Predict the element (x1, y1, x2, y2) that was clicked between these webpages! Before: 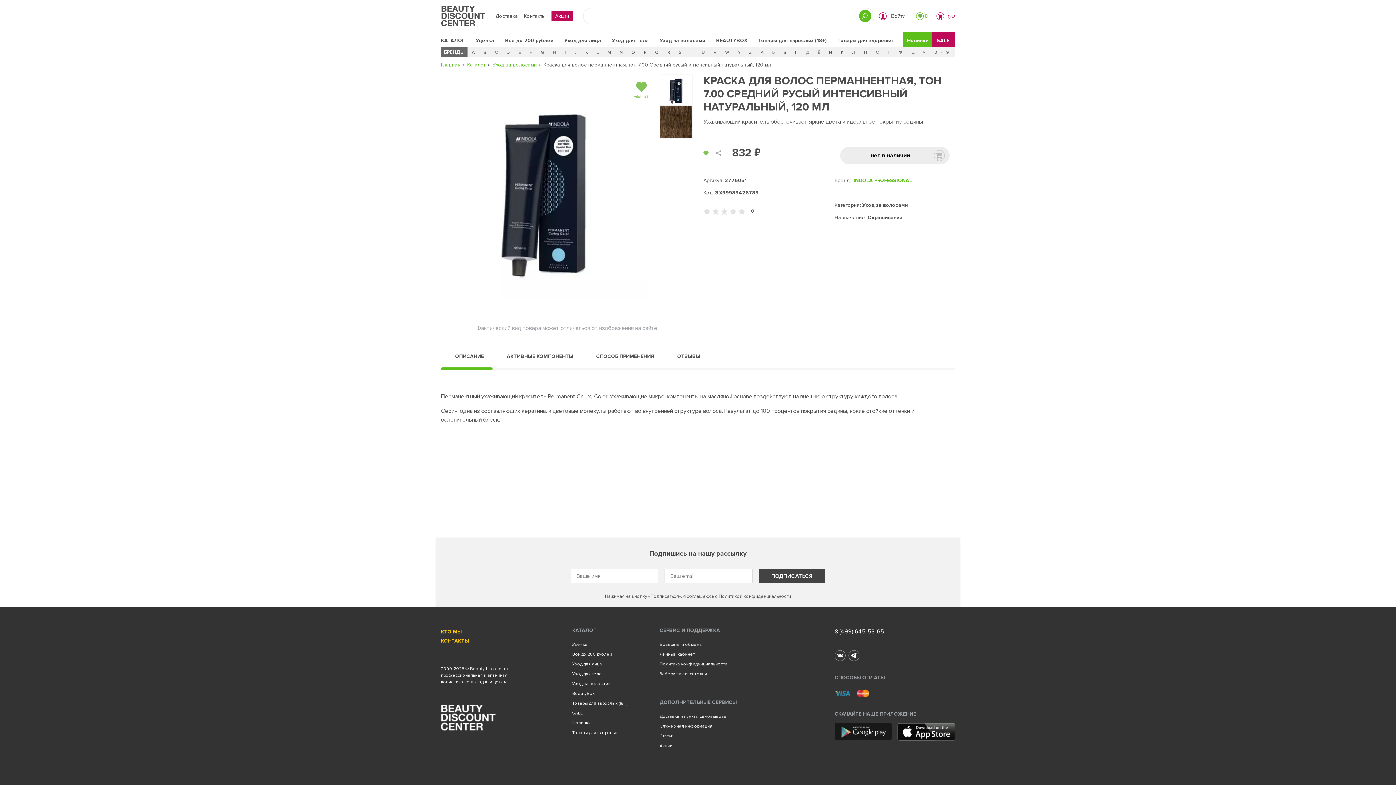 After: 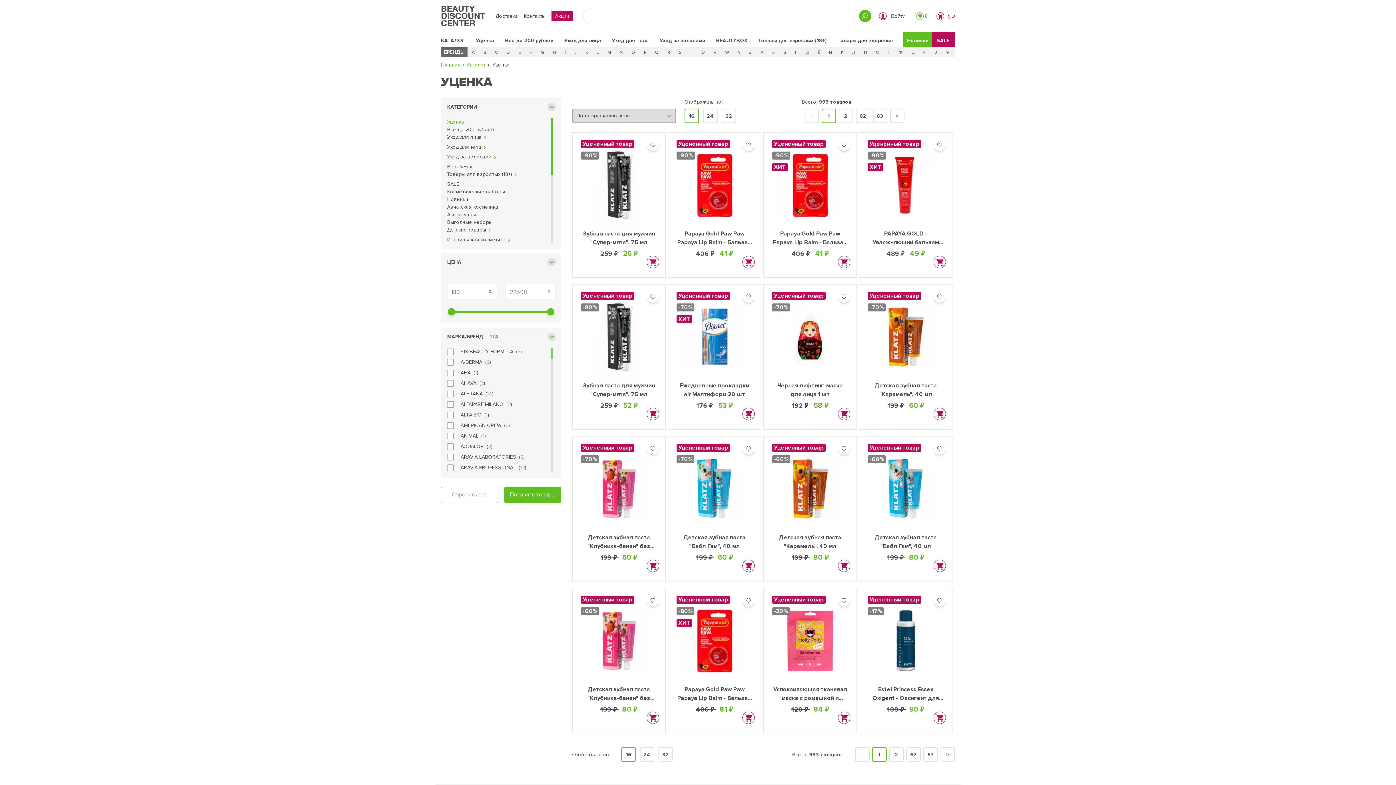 Action: bbox: (476, 37, 494, 43) label: Уценка